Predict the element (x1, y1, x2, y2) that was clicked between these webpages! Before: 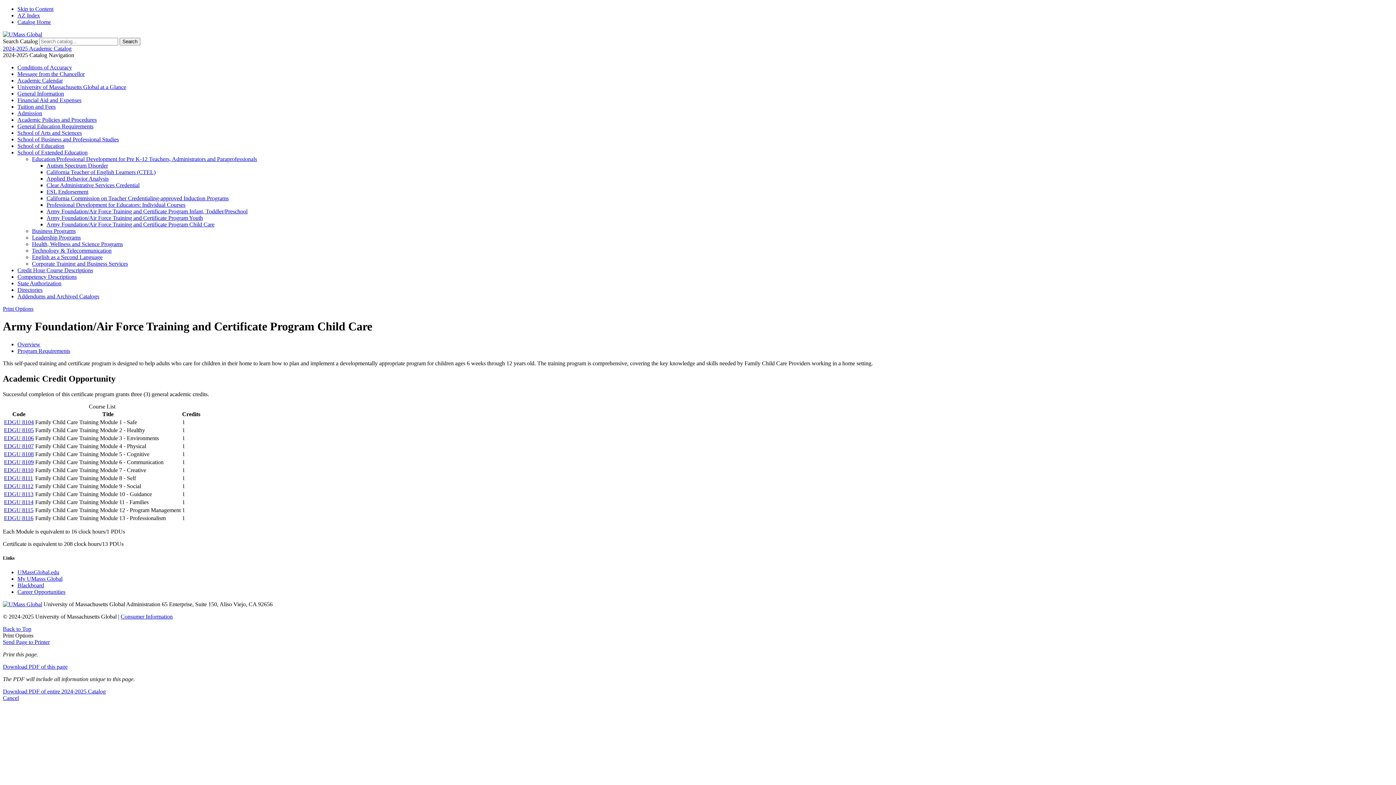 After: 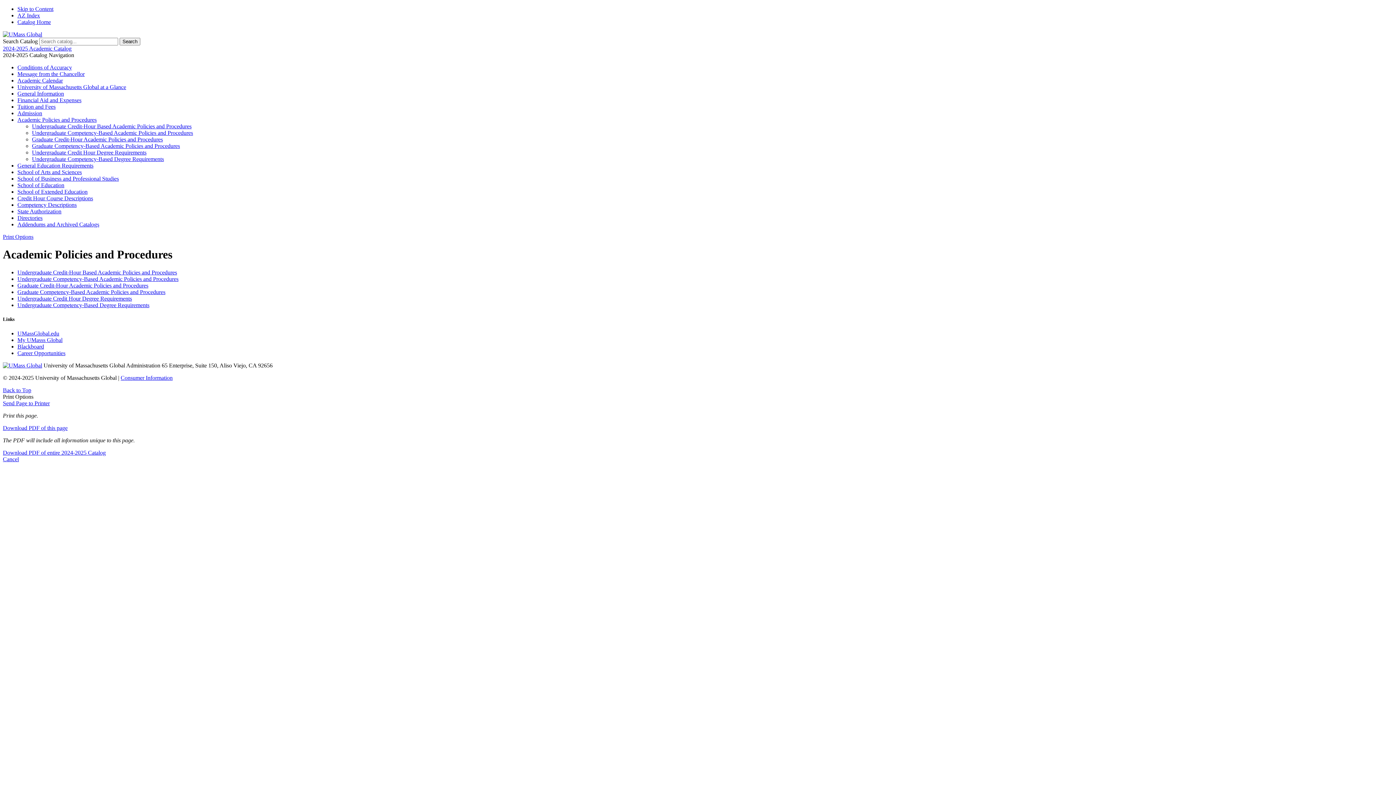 Action: label: Academic Policies and Procedures bbox: (17, 116, 96, 122)